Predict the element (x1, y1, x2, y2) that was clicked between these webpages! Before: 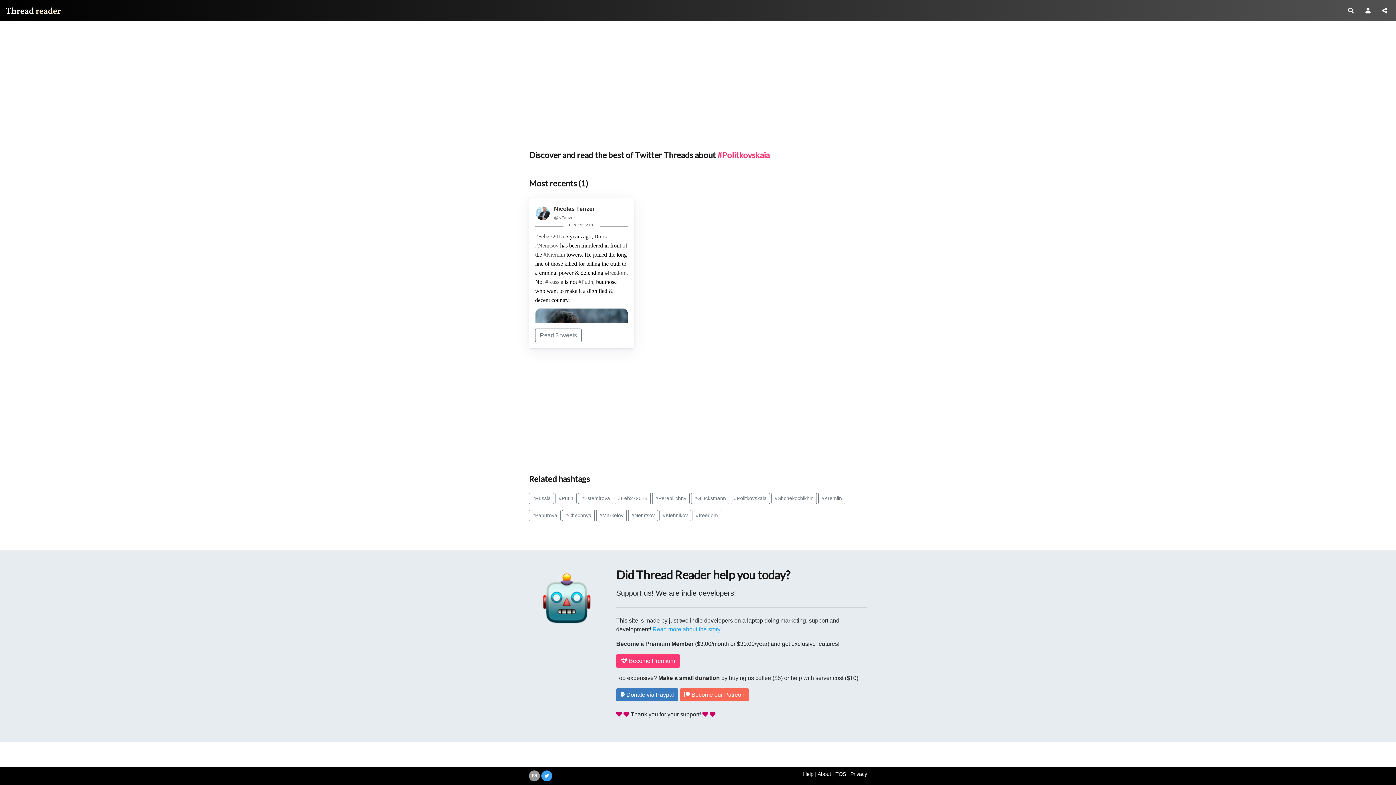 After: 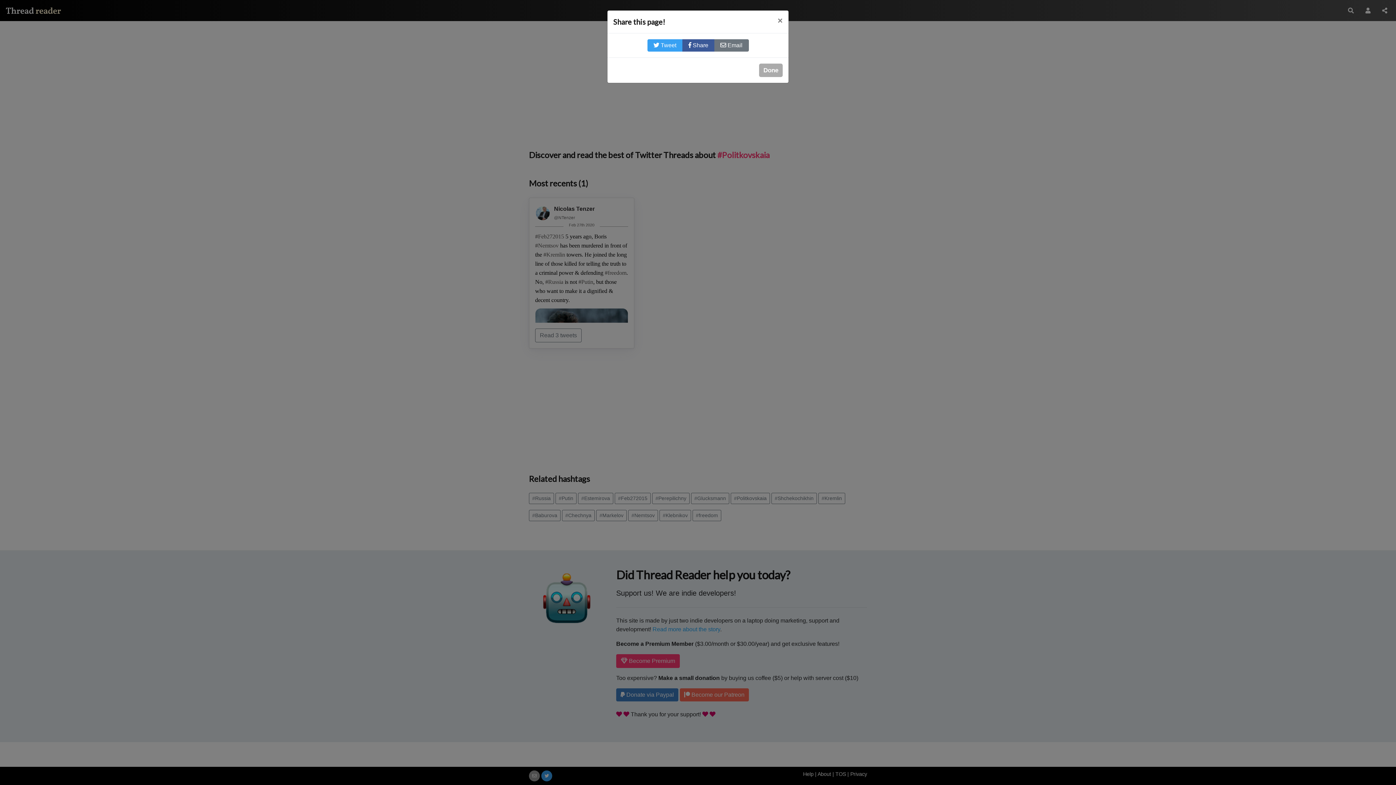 Action: bbox: (1379, 3, 1390, 17)